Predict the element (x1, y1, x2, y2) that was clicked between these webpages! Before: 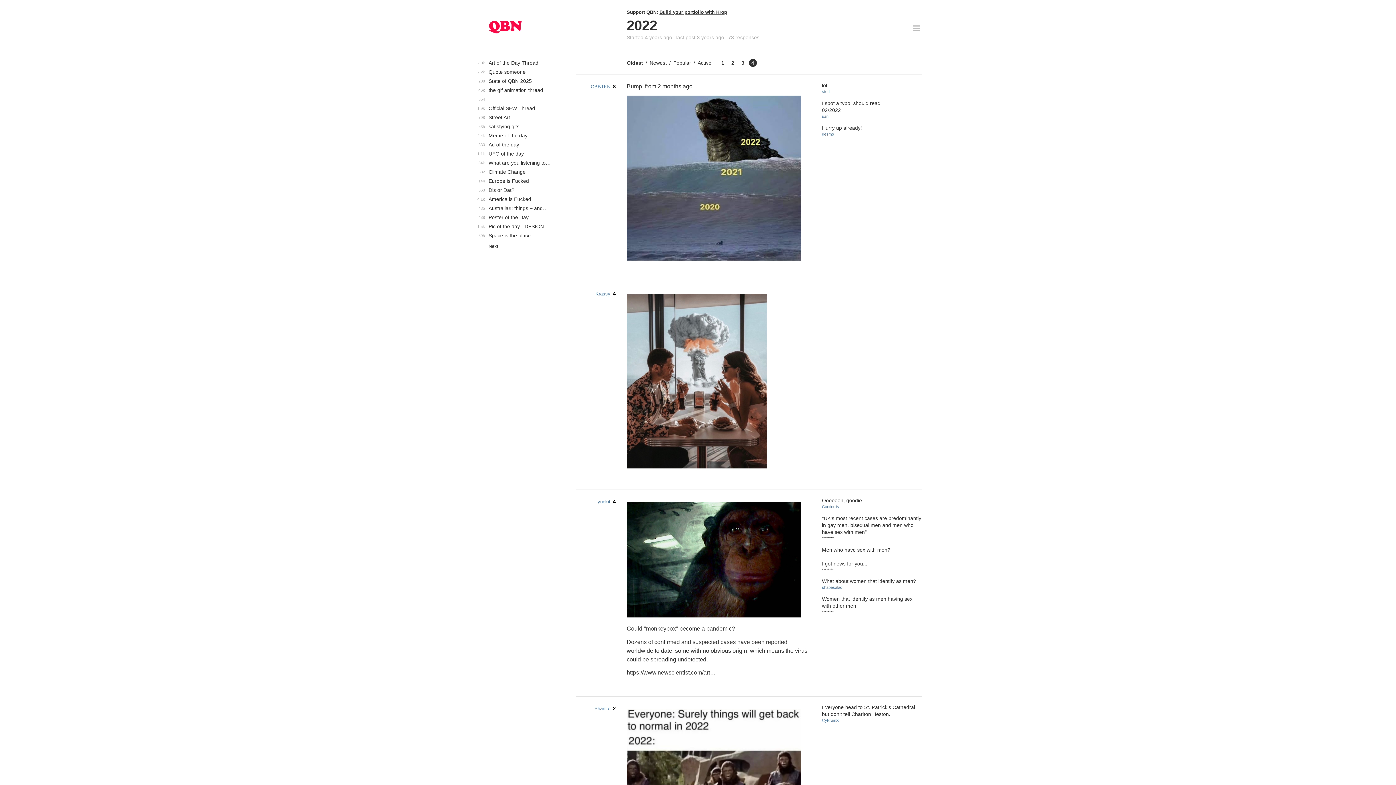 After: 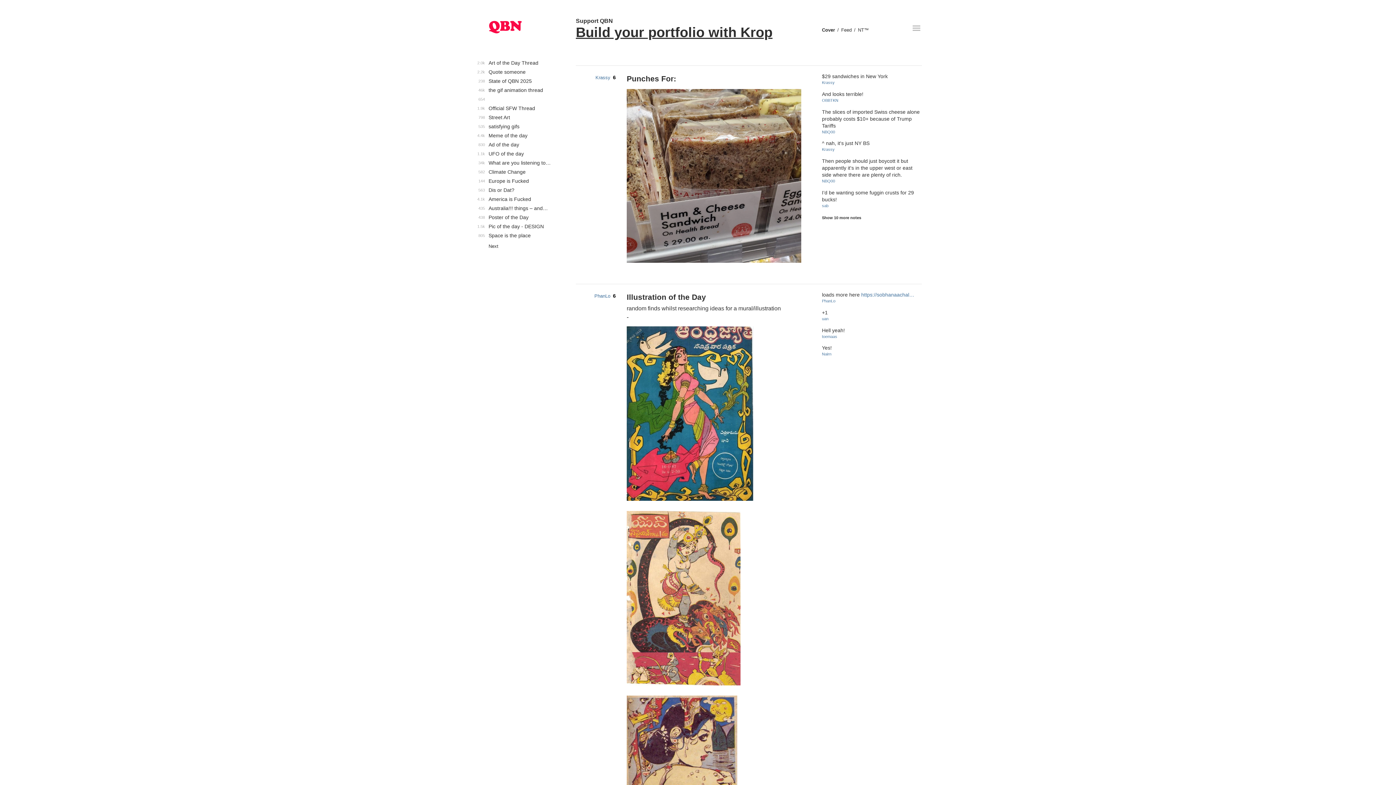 Action: bbox: (487, 9, 523, 45)